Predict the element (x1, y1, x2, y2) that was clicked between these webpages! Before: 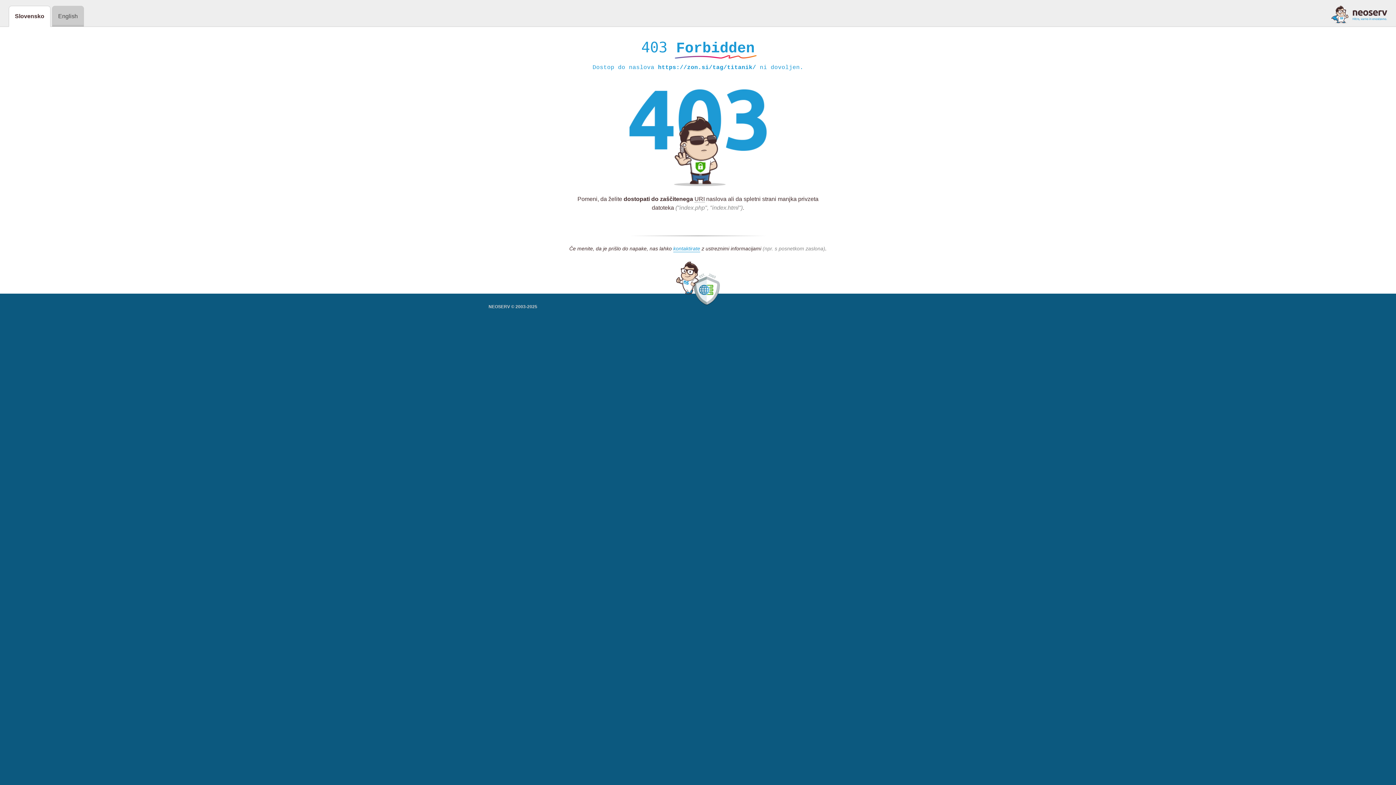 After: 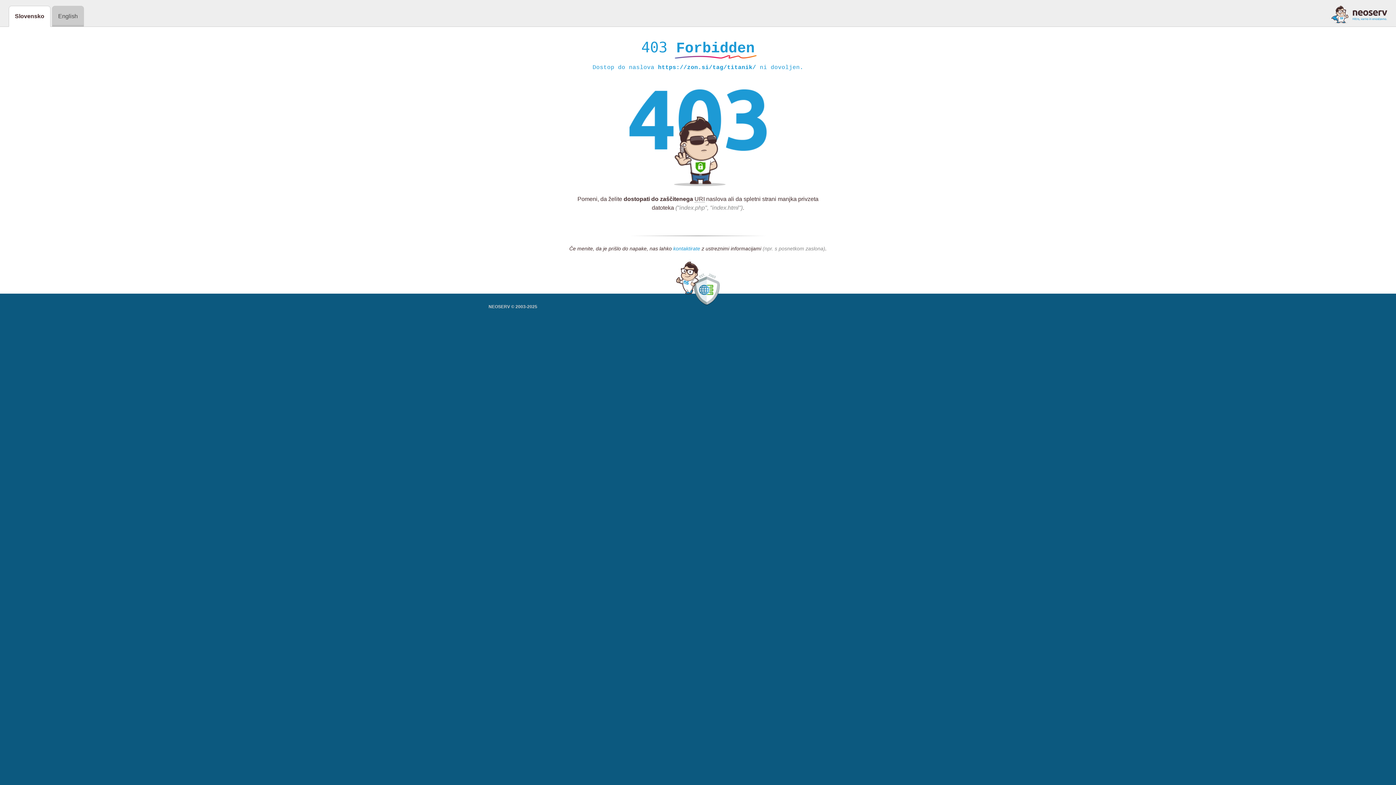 Action: bbox: (673, 245, 700, 252) label: kontaktirate